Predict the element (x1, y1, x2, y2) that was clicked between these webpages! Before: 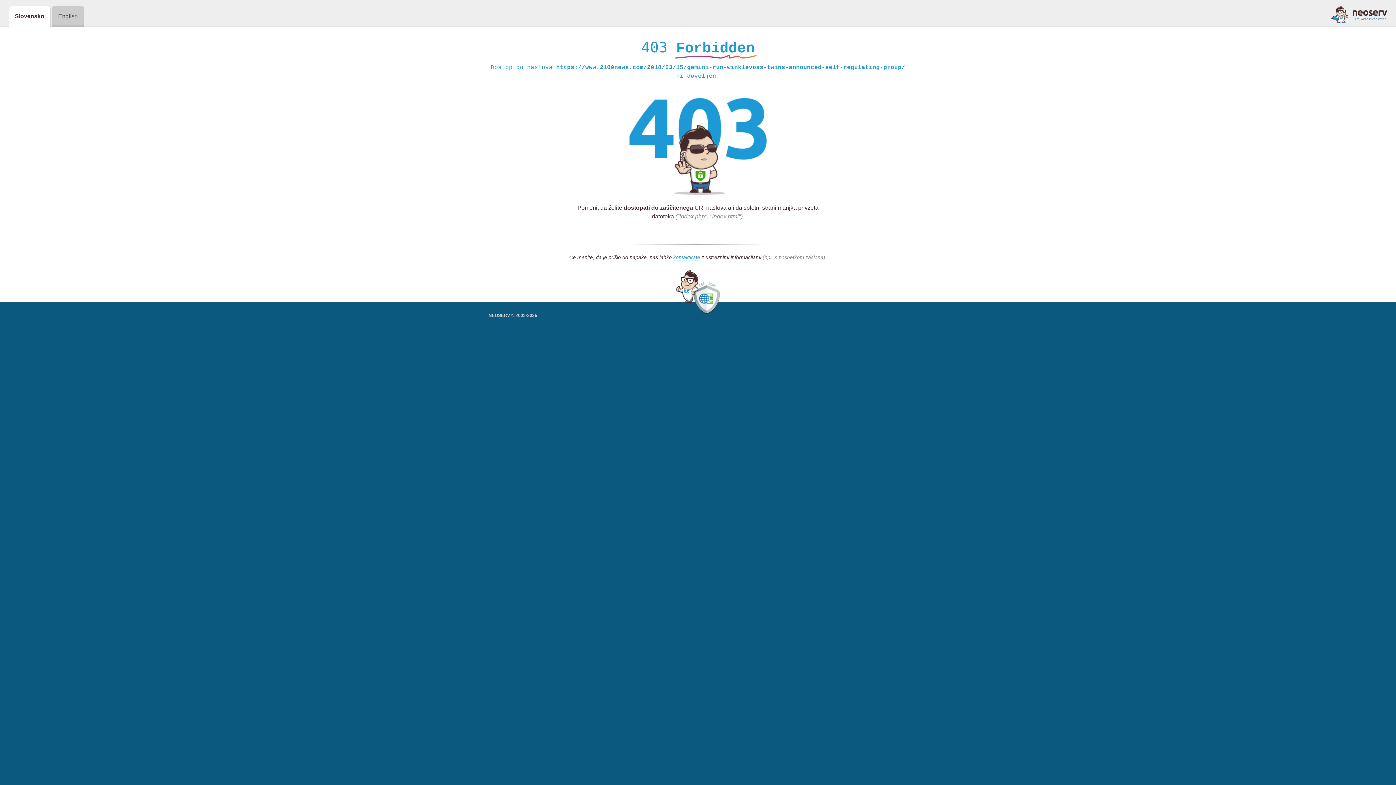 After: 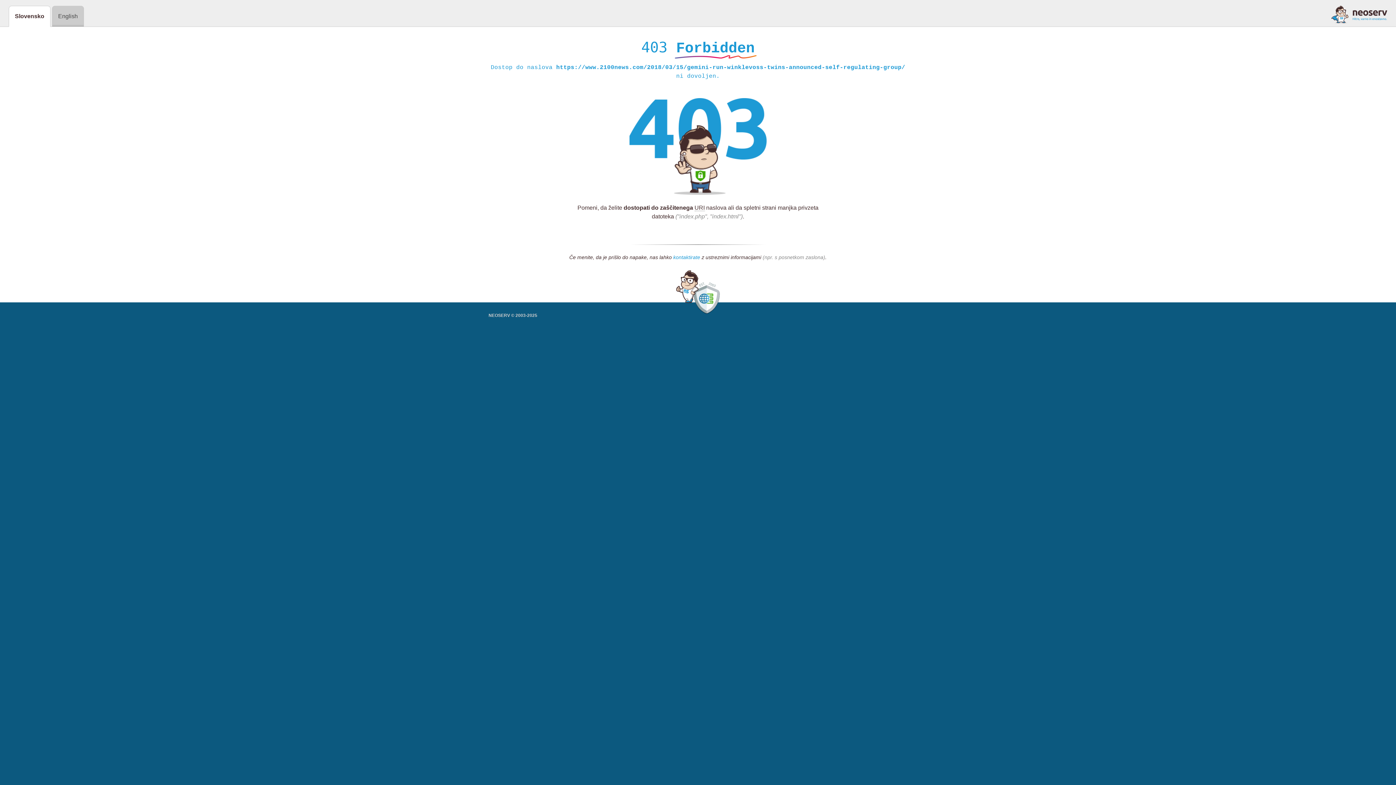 Action: bbox: (673, 254, 700, 261) label: kontaktirate